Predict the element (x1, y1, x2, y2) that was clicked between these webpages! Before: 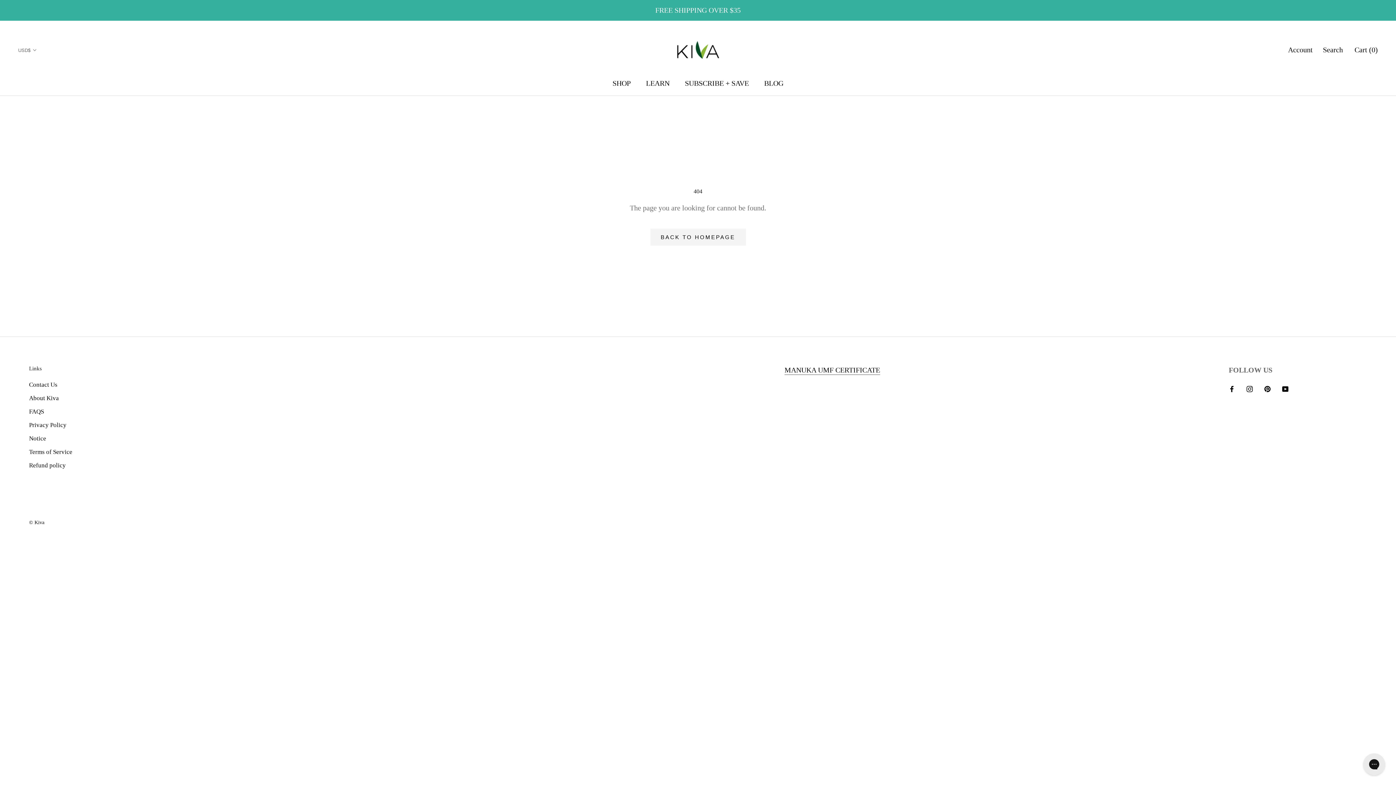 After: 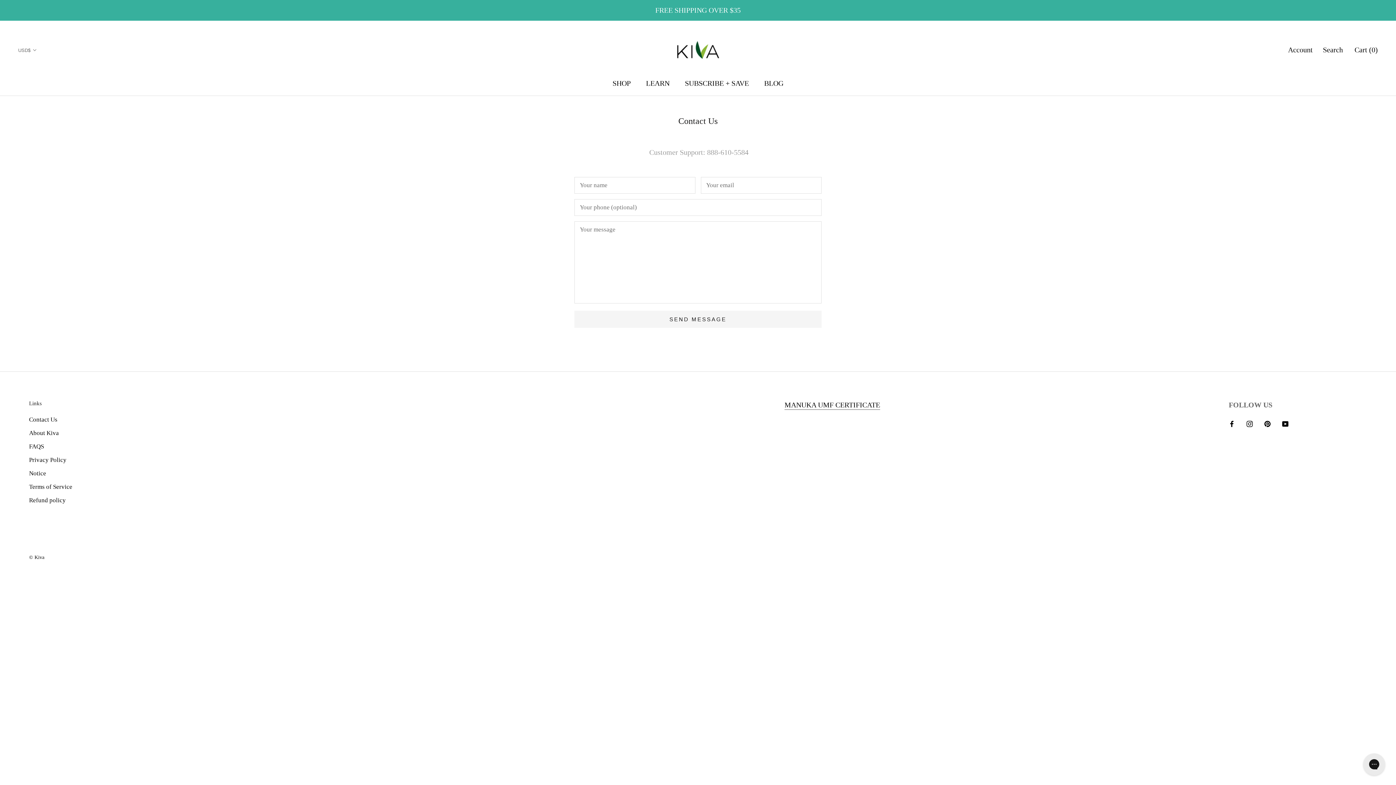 Action: label: Contact Us bbox: (29, 380, 478, 389)